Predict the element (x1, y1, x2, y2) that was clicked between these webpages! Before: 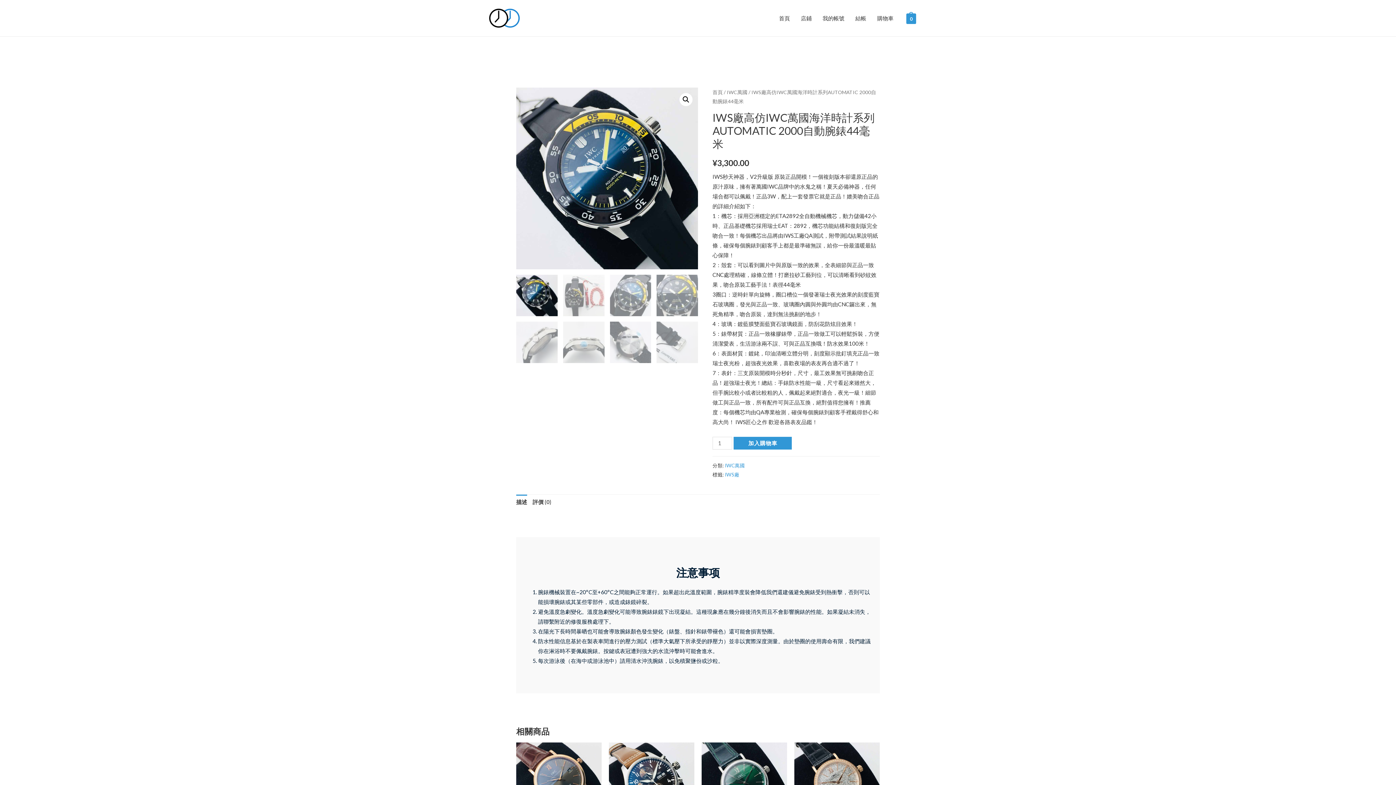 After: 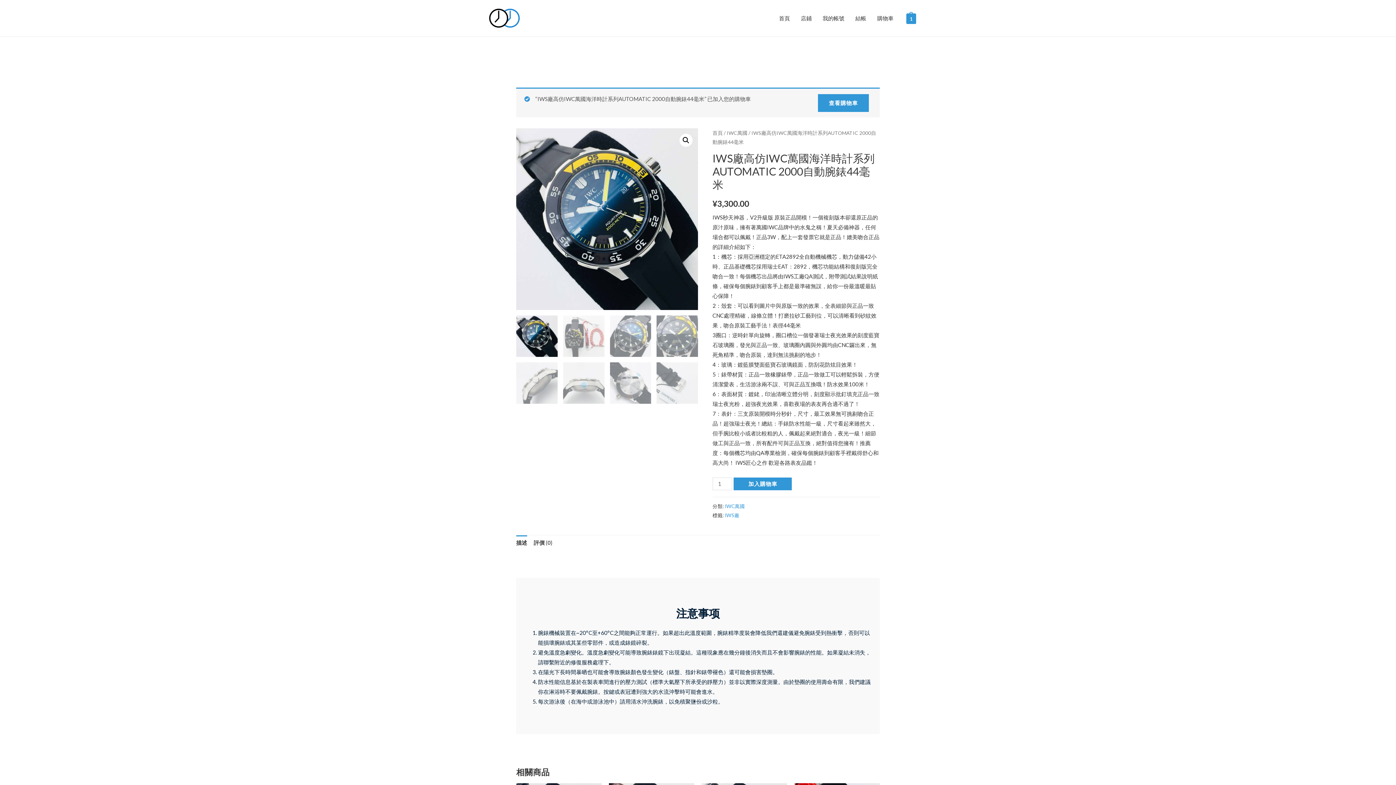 Action: bbox: (733, 436, 792, 449) label: 加入購物車